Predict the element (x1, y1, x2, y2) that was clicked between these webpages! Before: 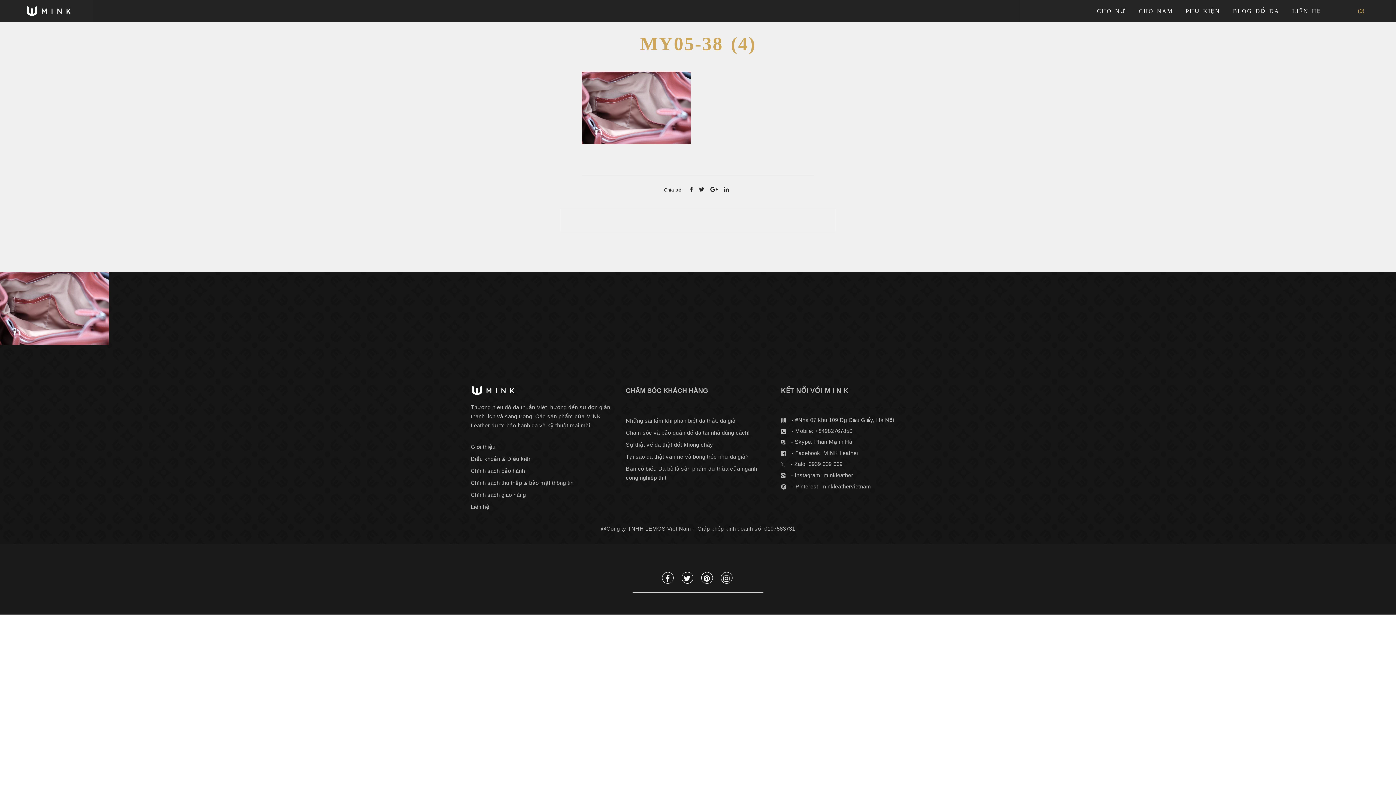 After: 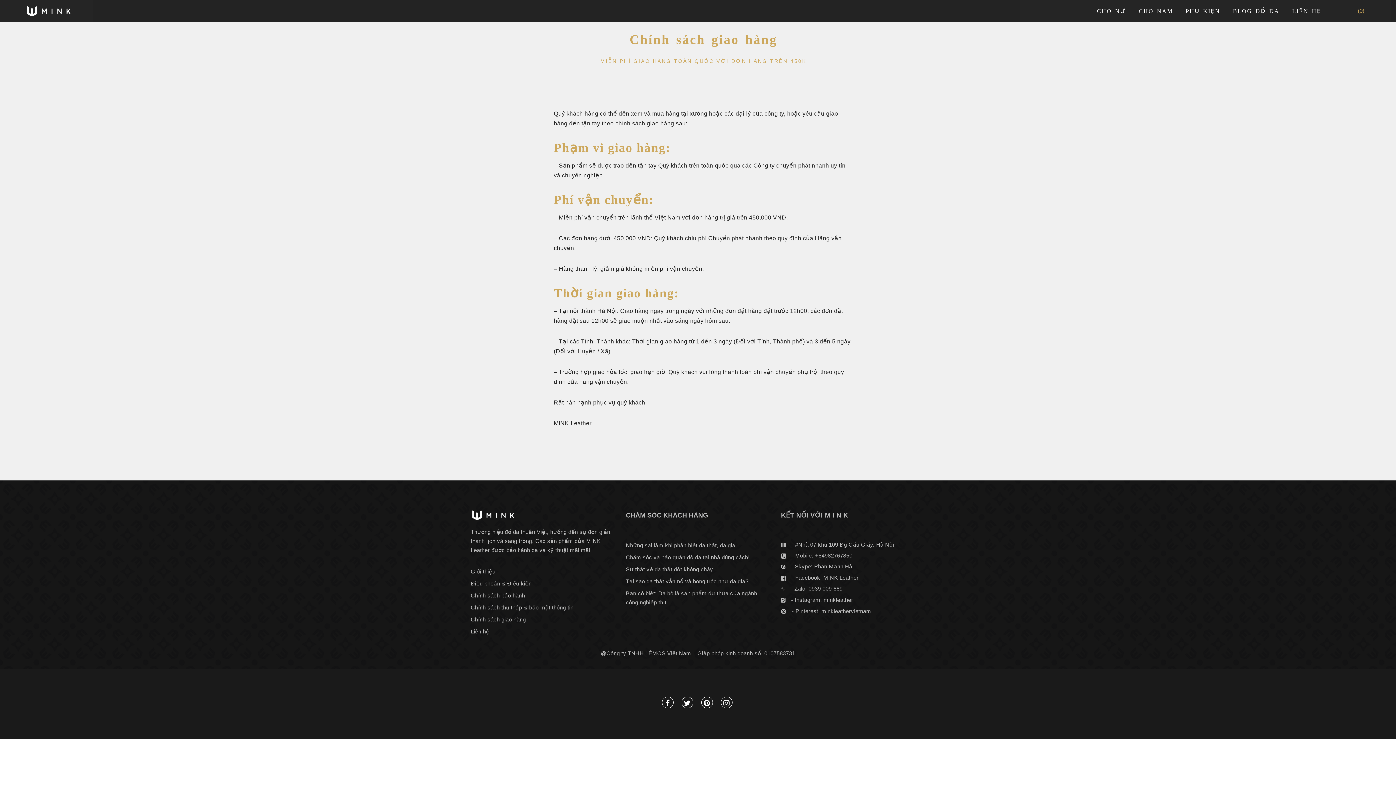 Action: bbox: (470, 492, 526, 498) label: Chính sách giao hàng